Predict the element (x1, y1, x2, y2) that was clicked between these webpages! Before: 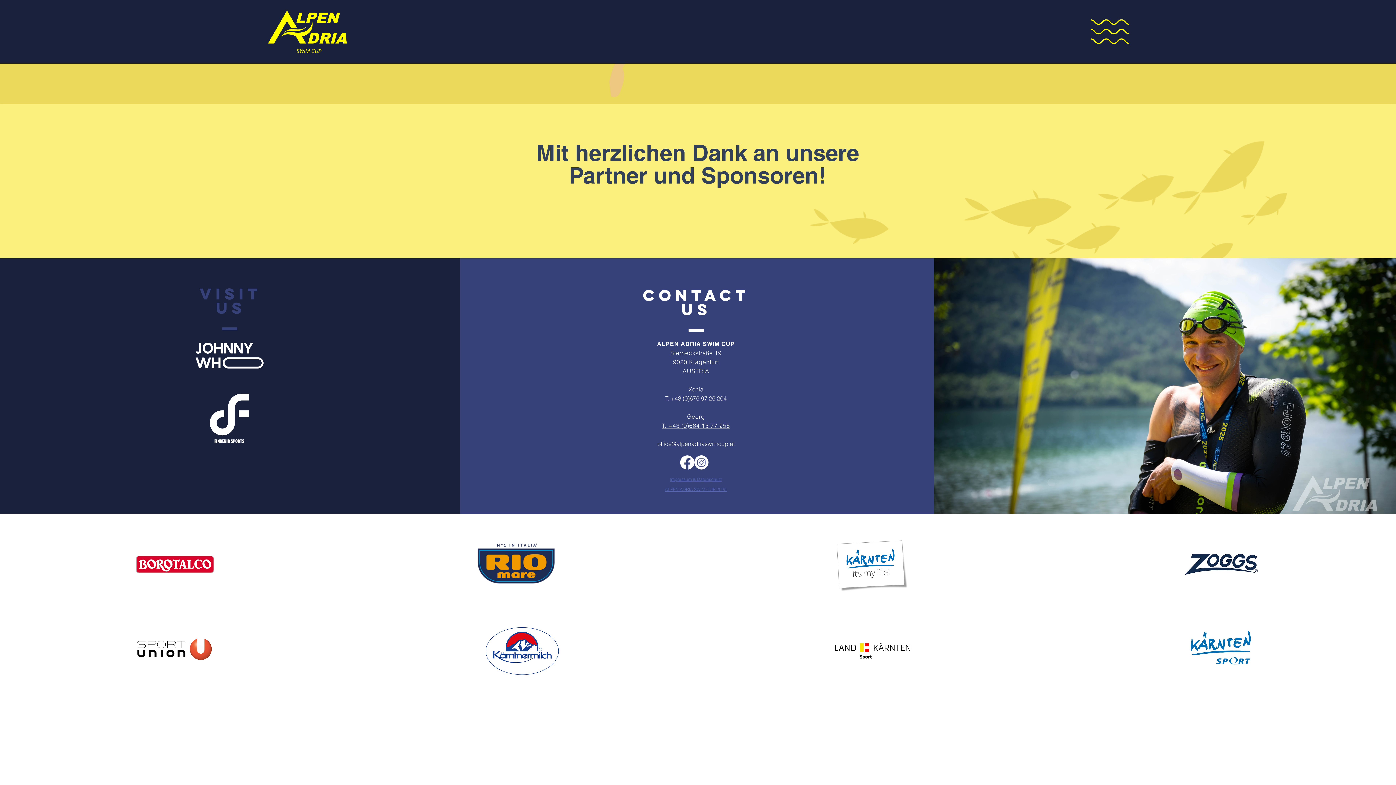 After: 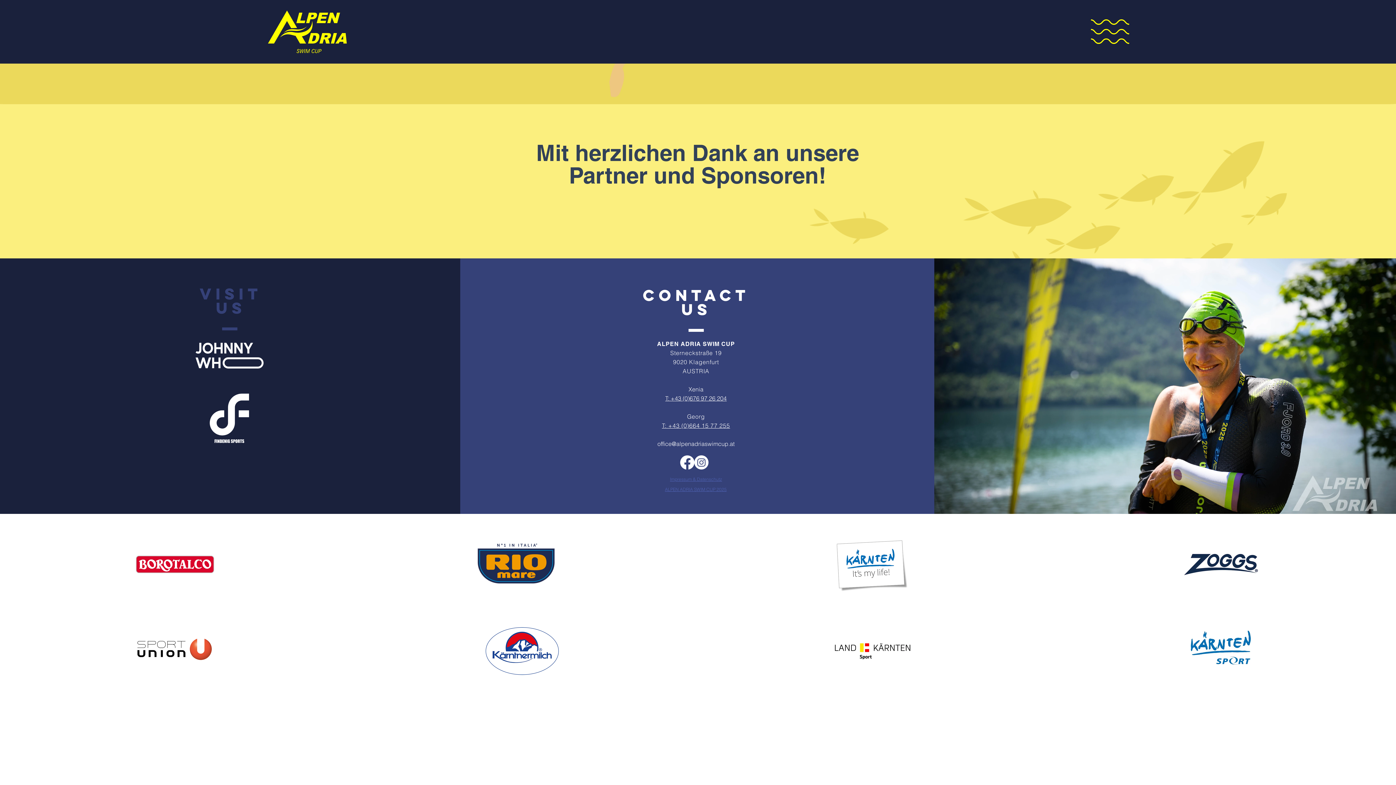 Action: bbox: (209, 393, 249, 443)